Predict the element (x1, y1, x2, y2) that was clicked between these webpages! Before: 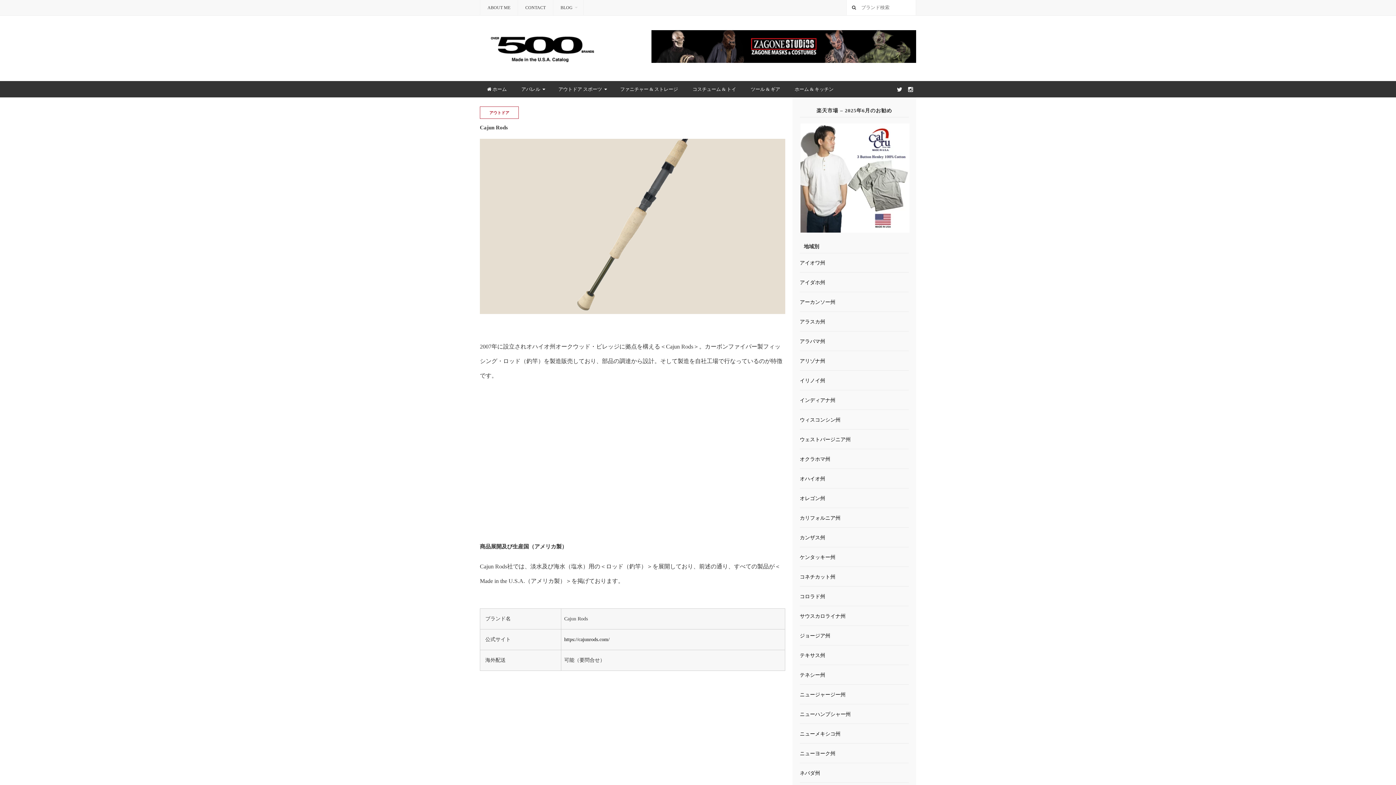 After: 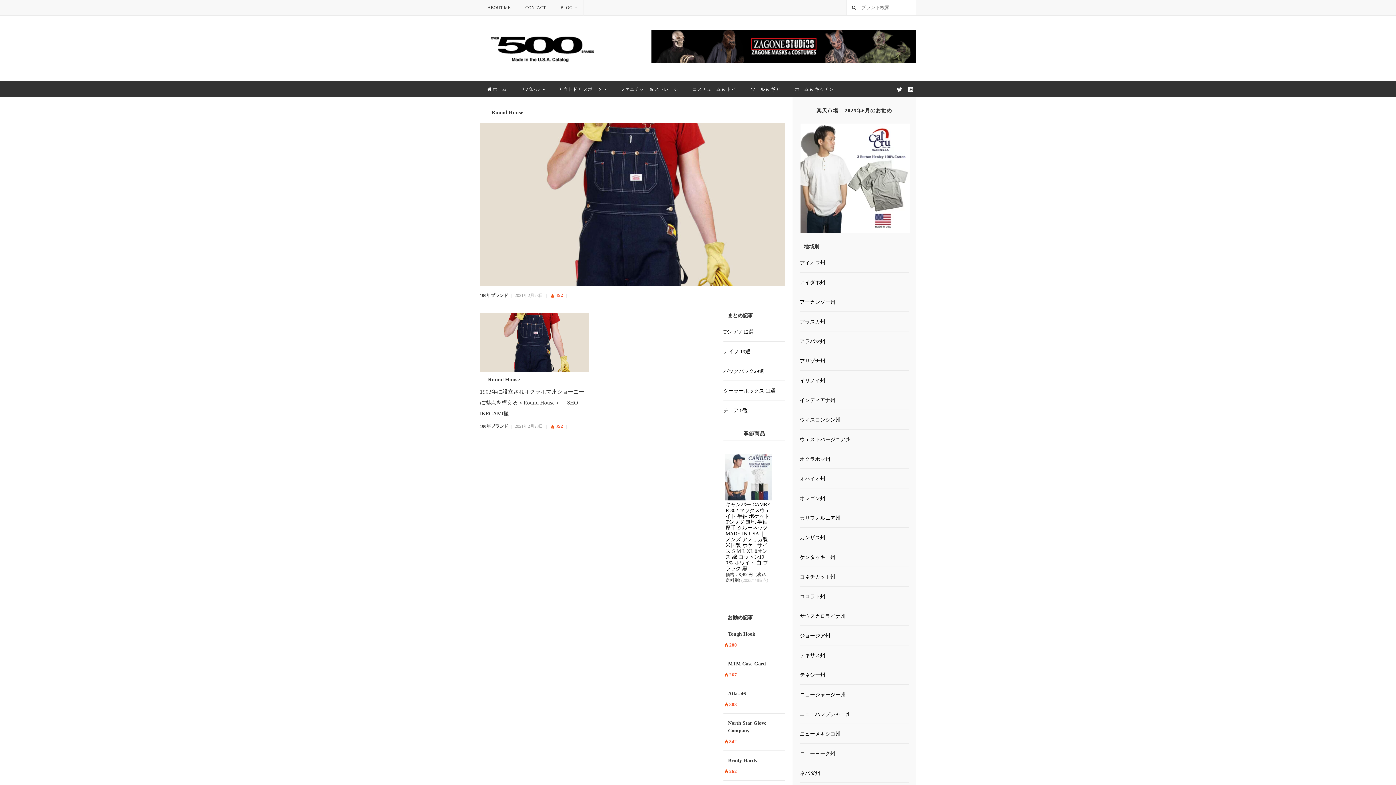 Action: label: オクラホマ州 bbox: (800, 456, 830, 462)